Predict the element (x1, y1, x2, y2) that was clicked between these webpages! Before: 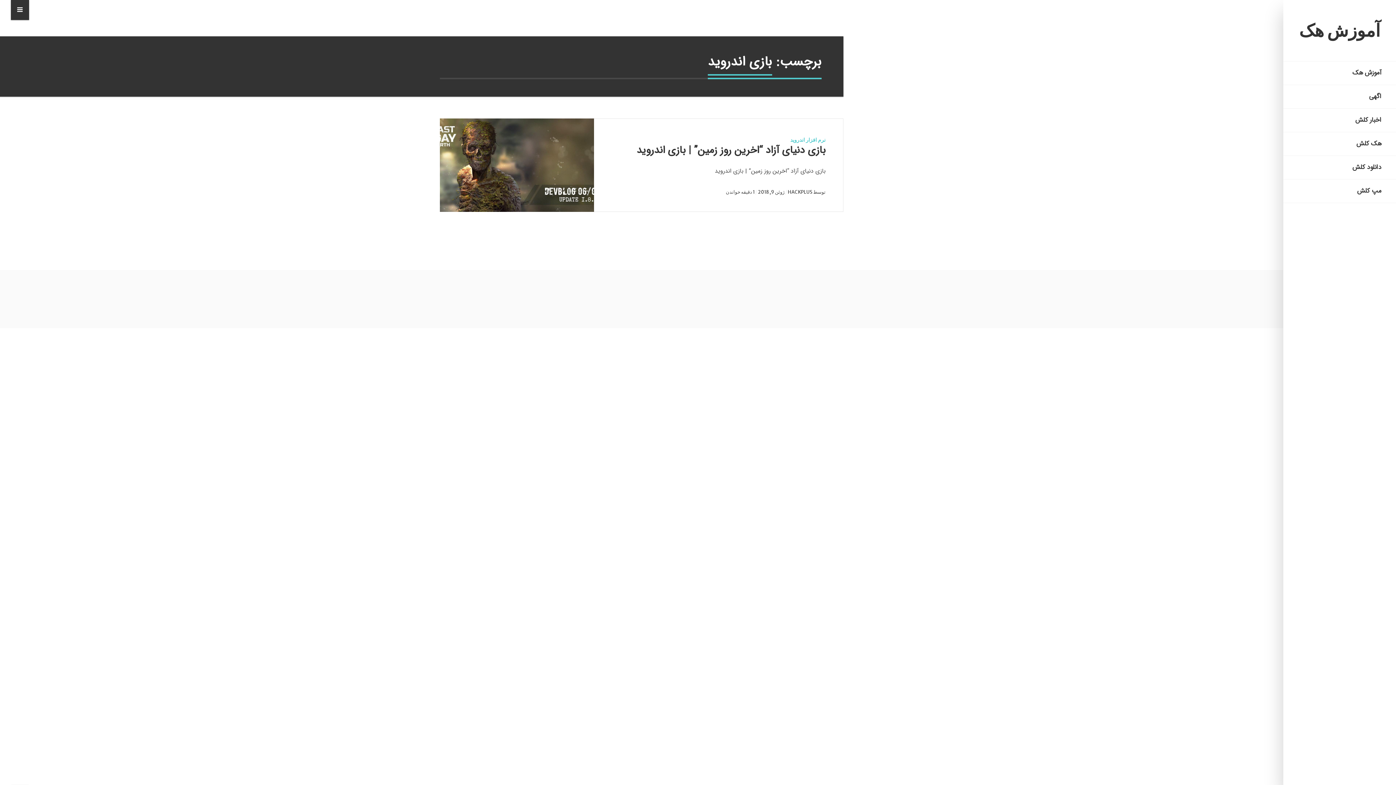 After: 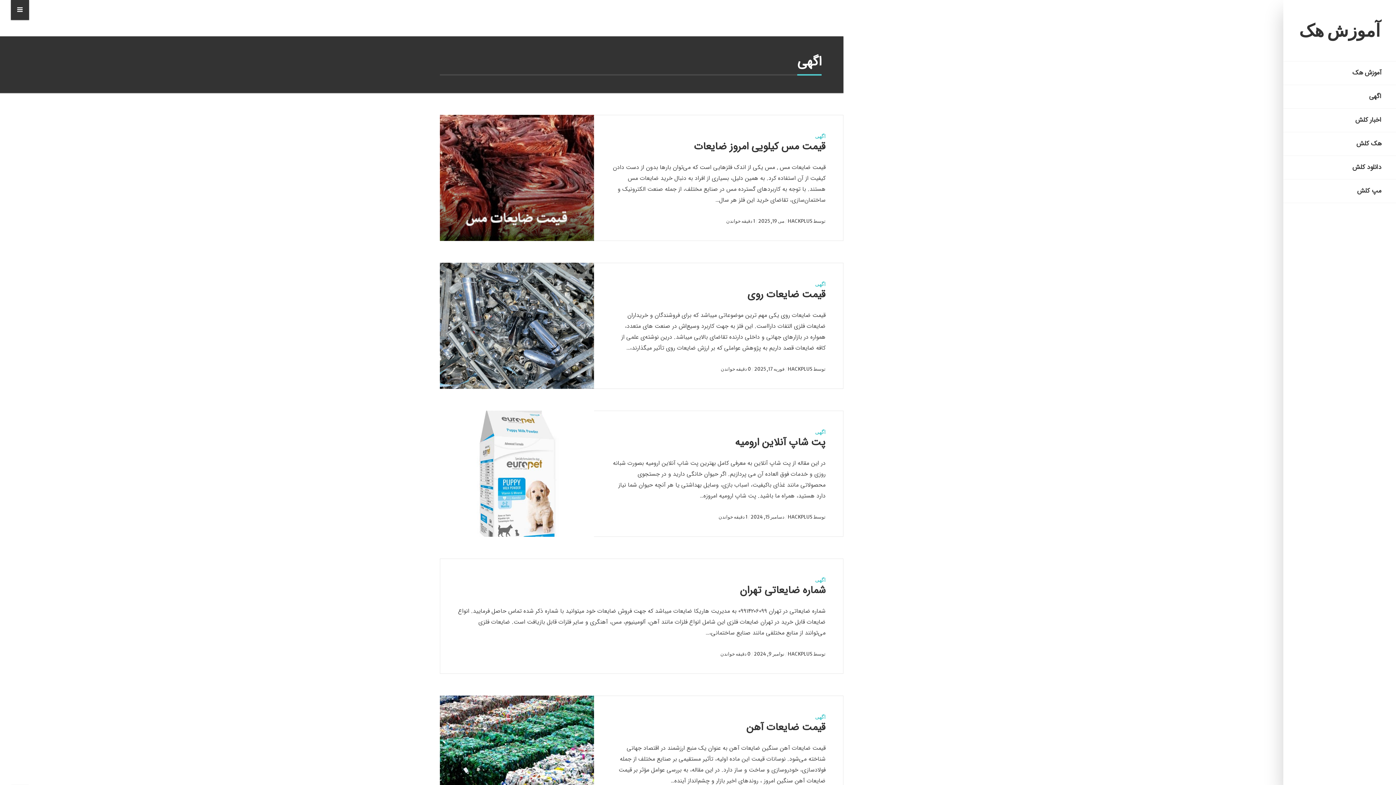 Action: label: اگهی bbox: (1298, 92, 1381, 101)